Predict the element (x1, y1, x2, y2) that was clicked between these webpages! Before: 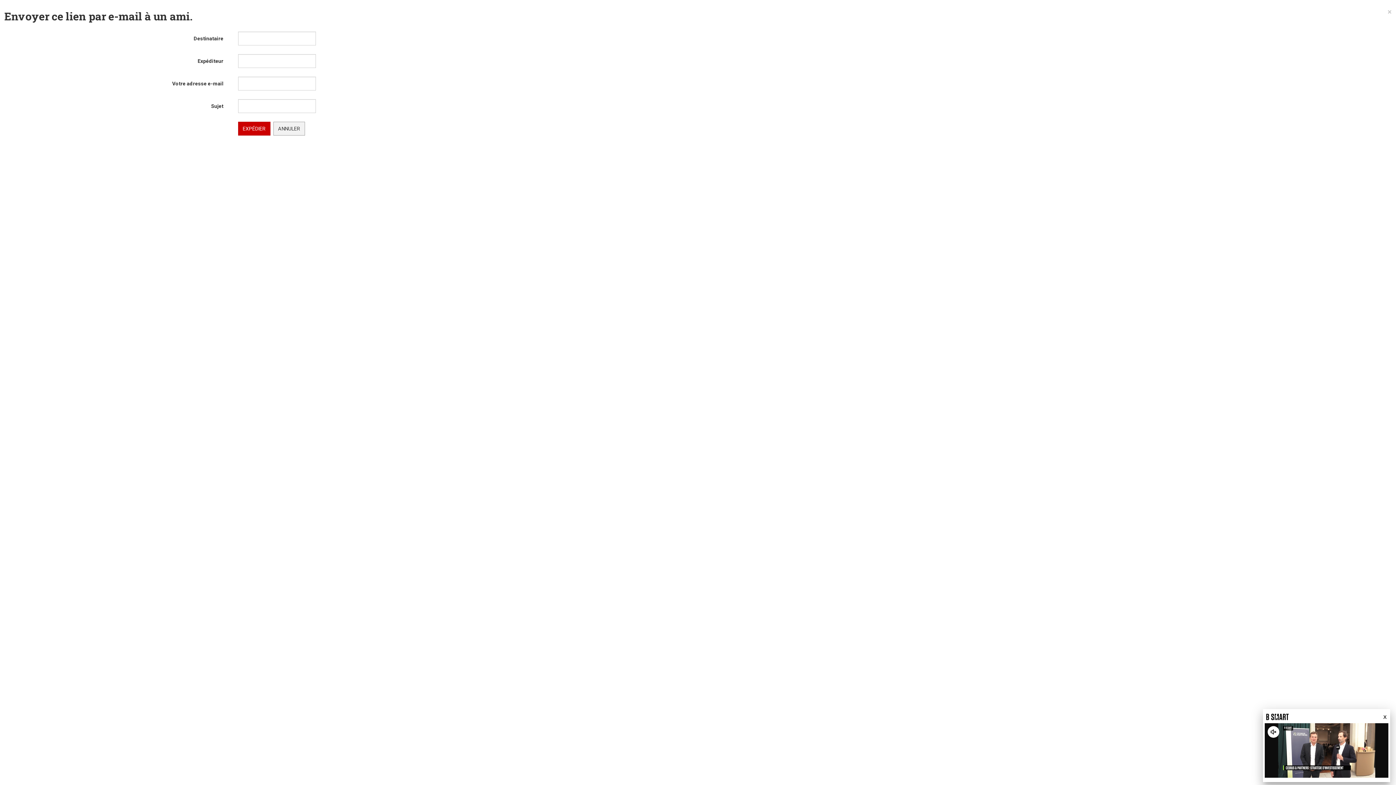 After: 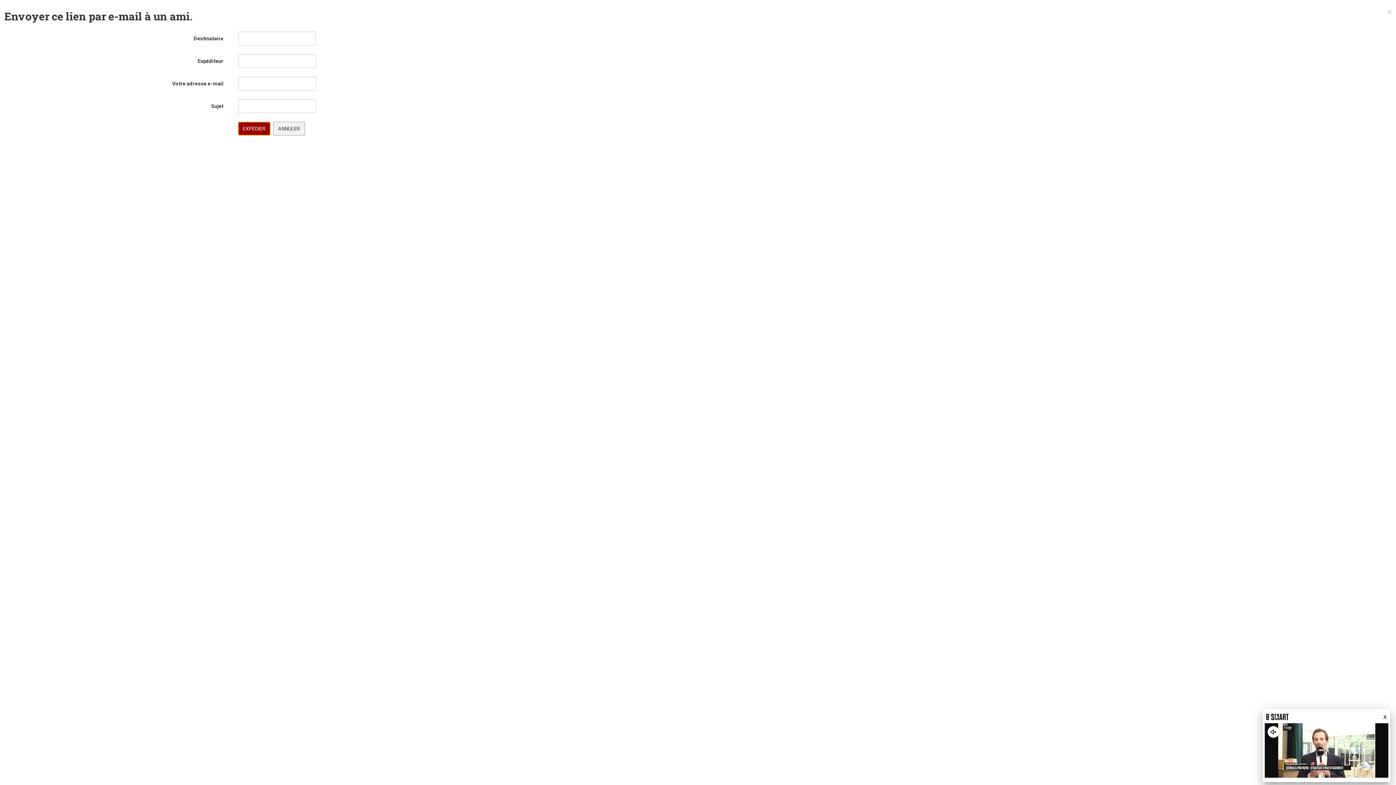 Action: bbox: (238, 121, 270, 135) label: EXPÉDIER